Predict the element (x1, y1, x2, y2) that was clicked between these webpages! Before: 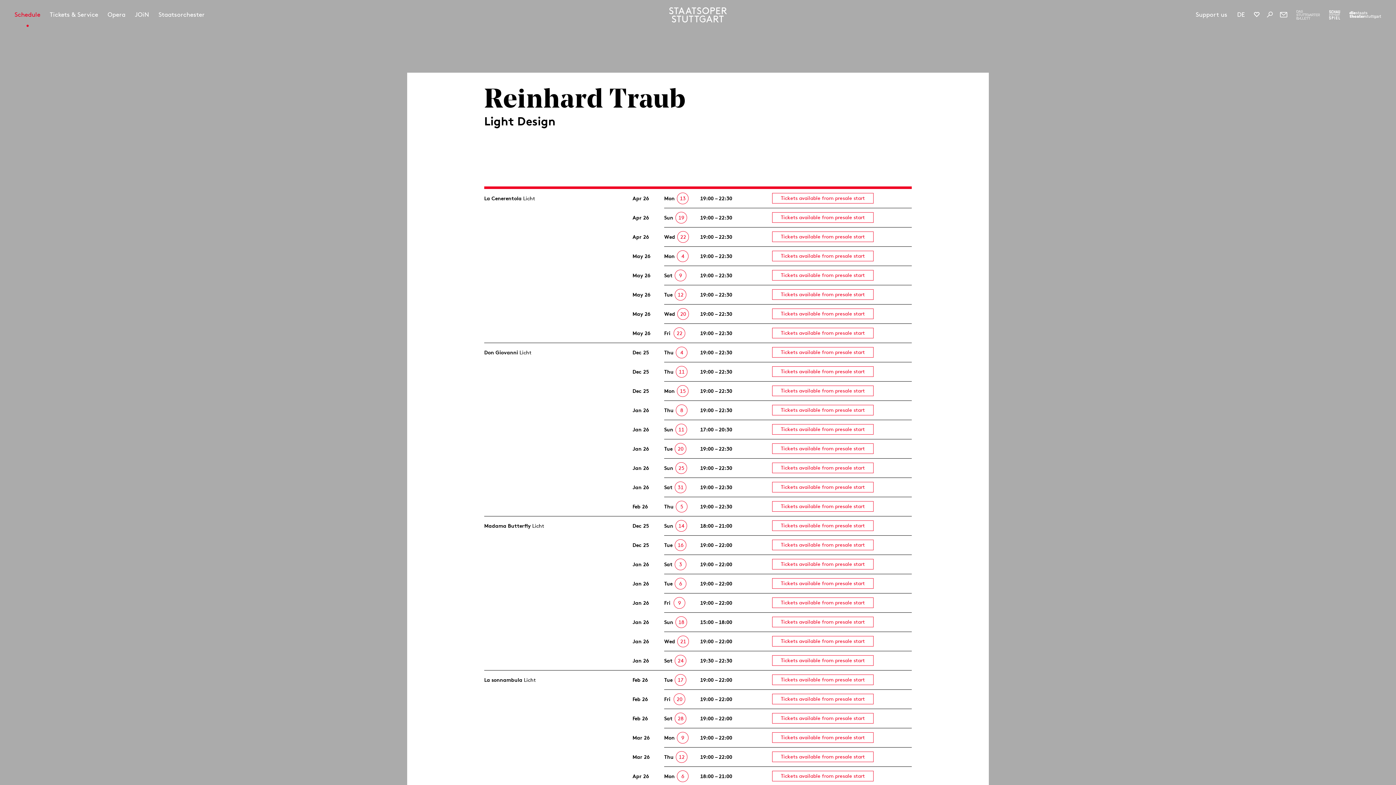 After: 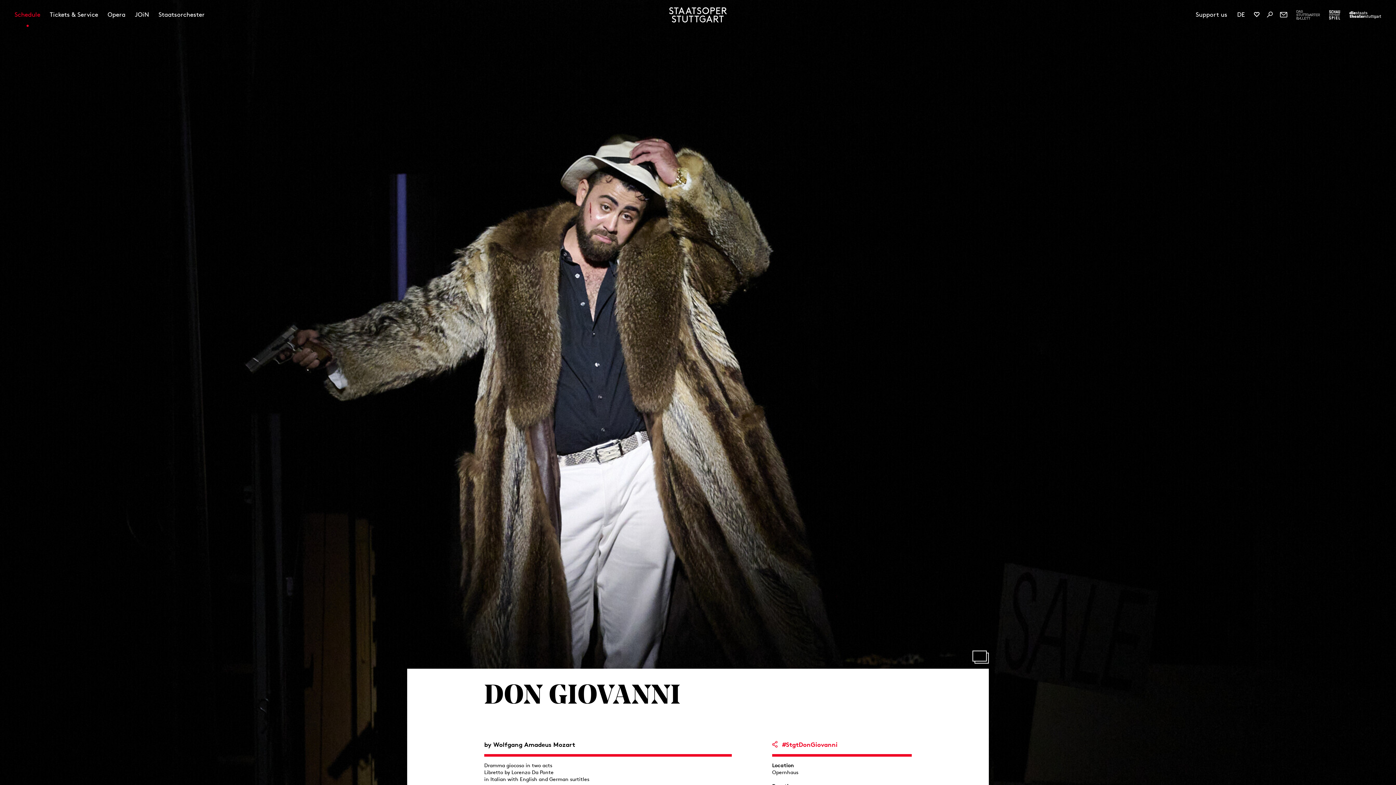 Action: bbox: (484, 349, 518, 356) label: Don Giovanni